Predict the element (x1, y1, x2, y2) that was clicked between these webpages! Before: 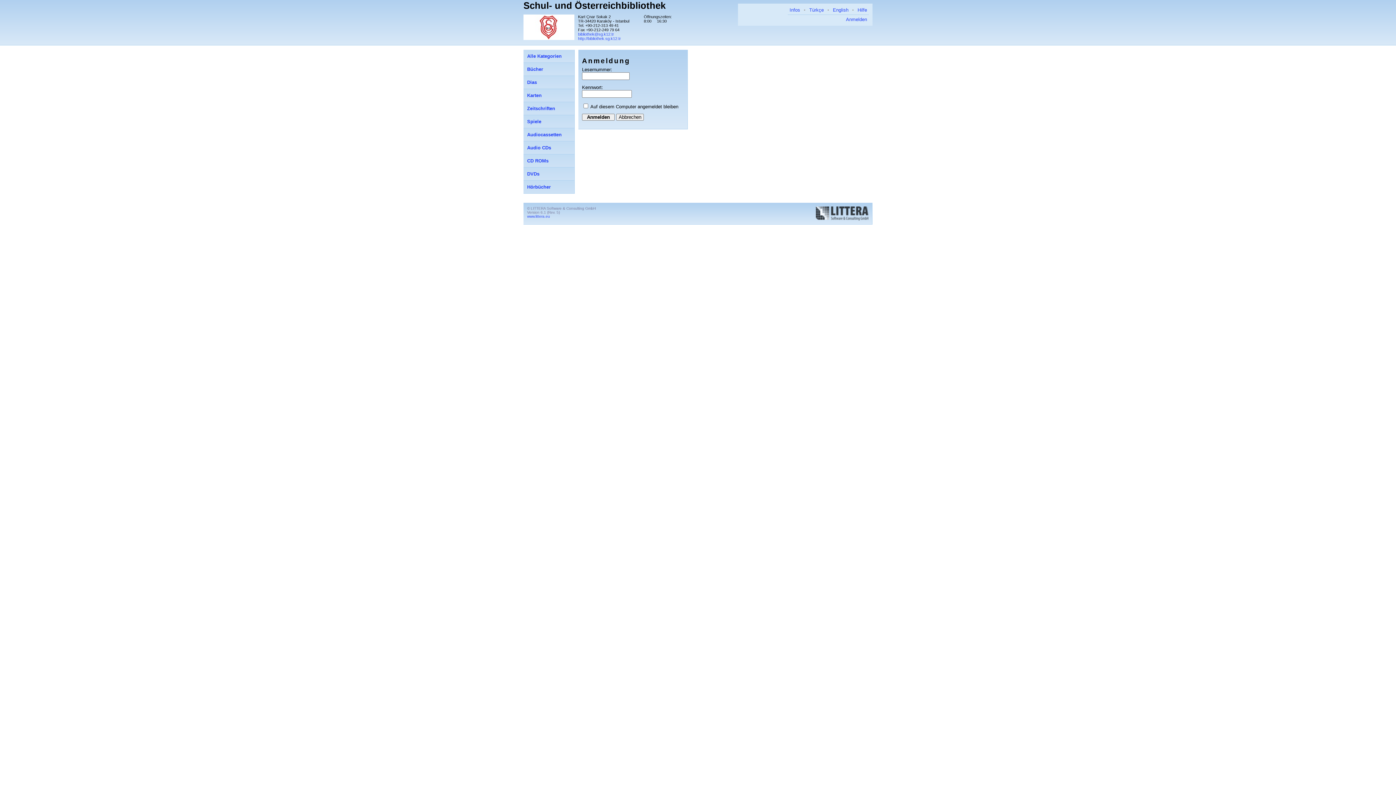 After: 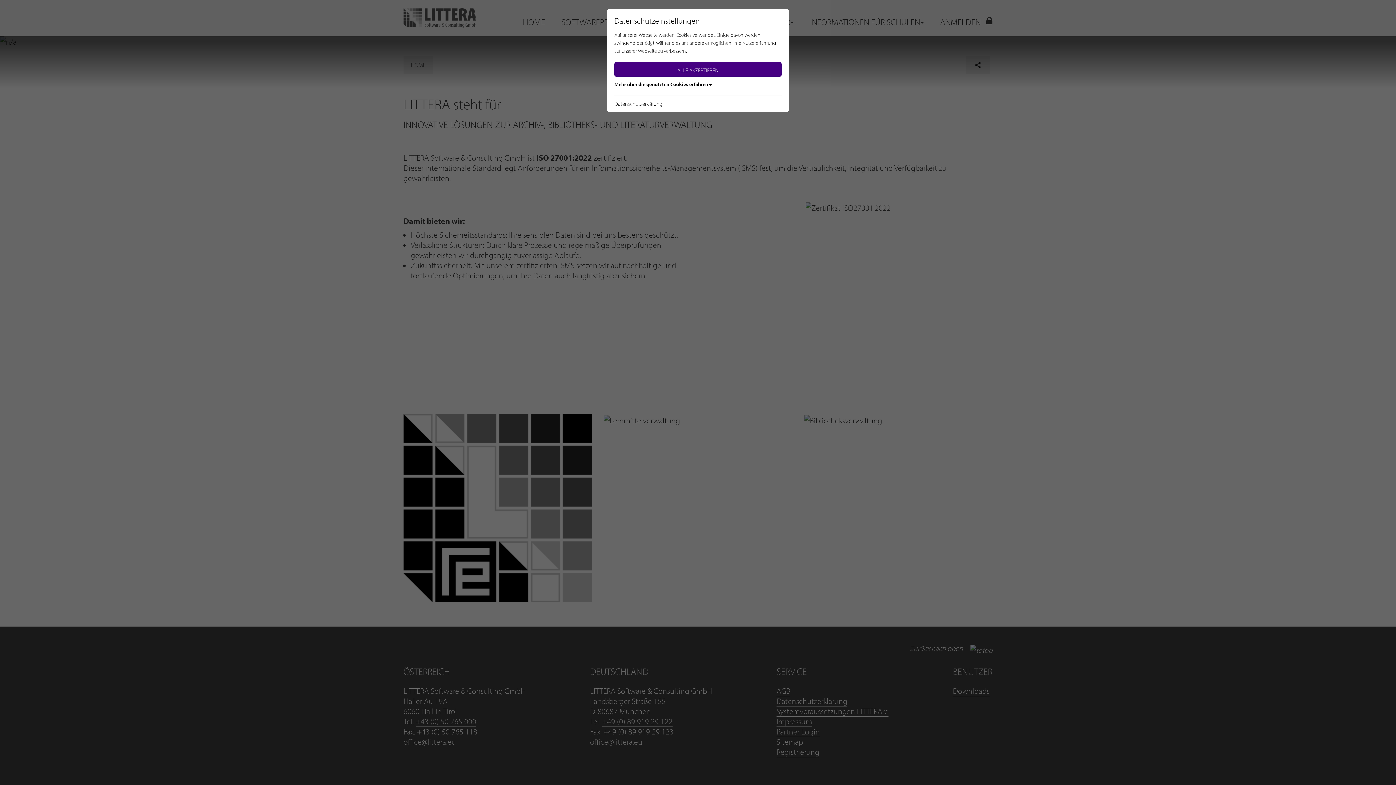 Action: bbox: (527, 214, 550, 218) label: www.littera.eu